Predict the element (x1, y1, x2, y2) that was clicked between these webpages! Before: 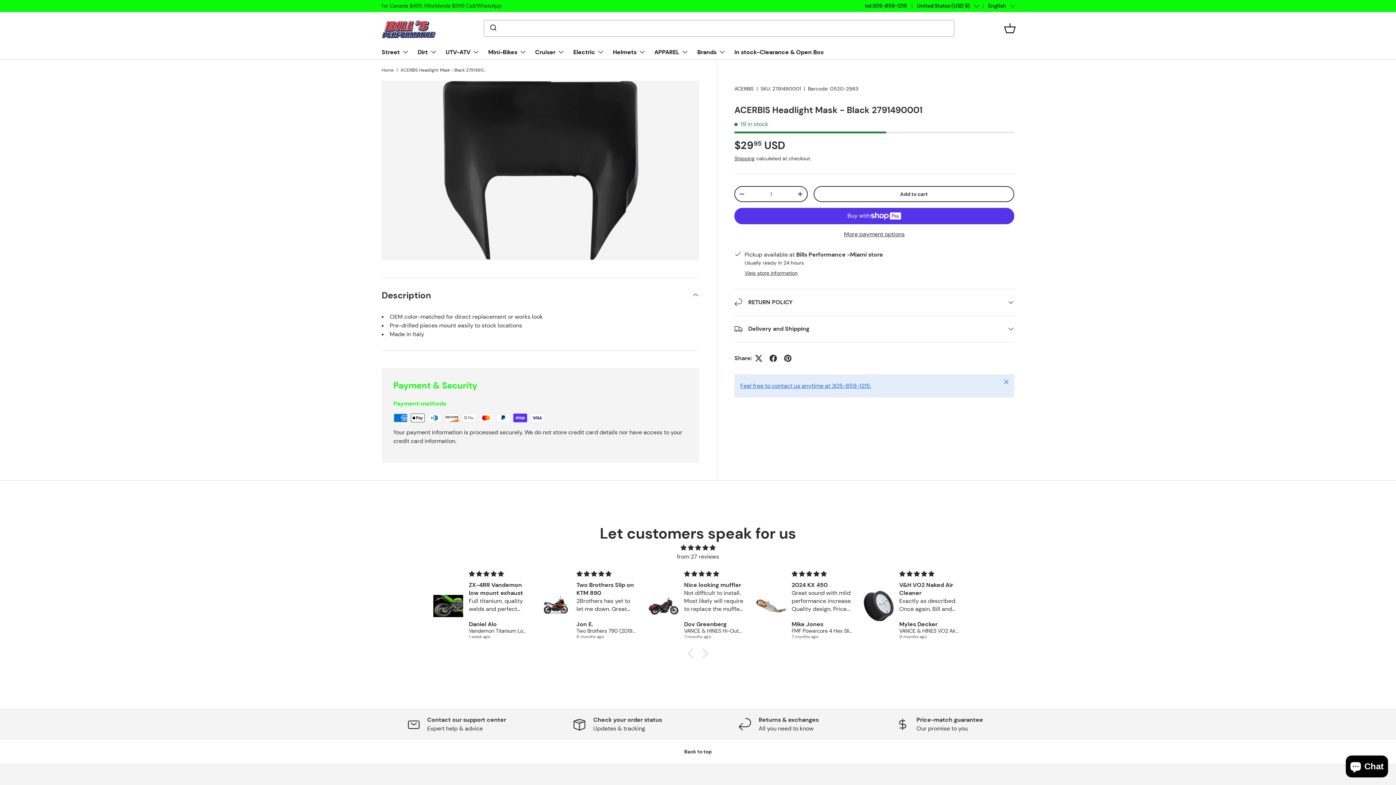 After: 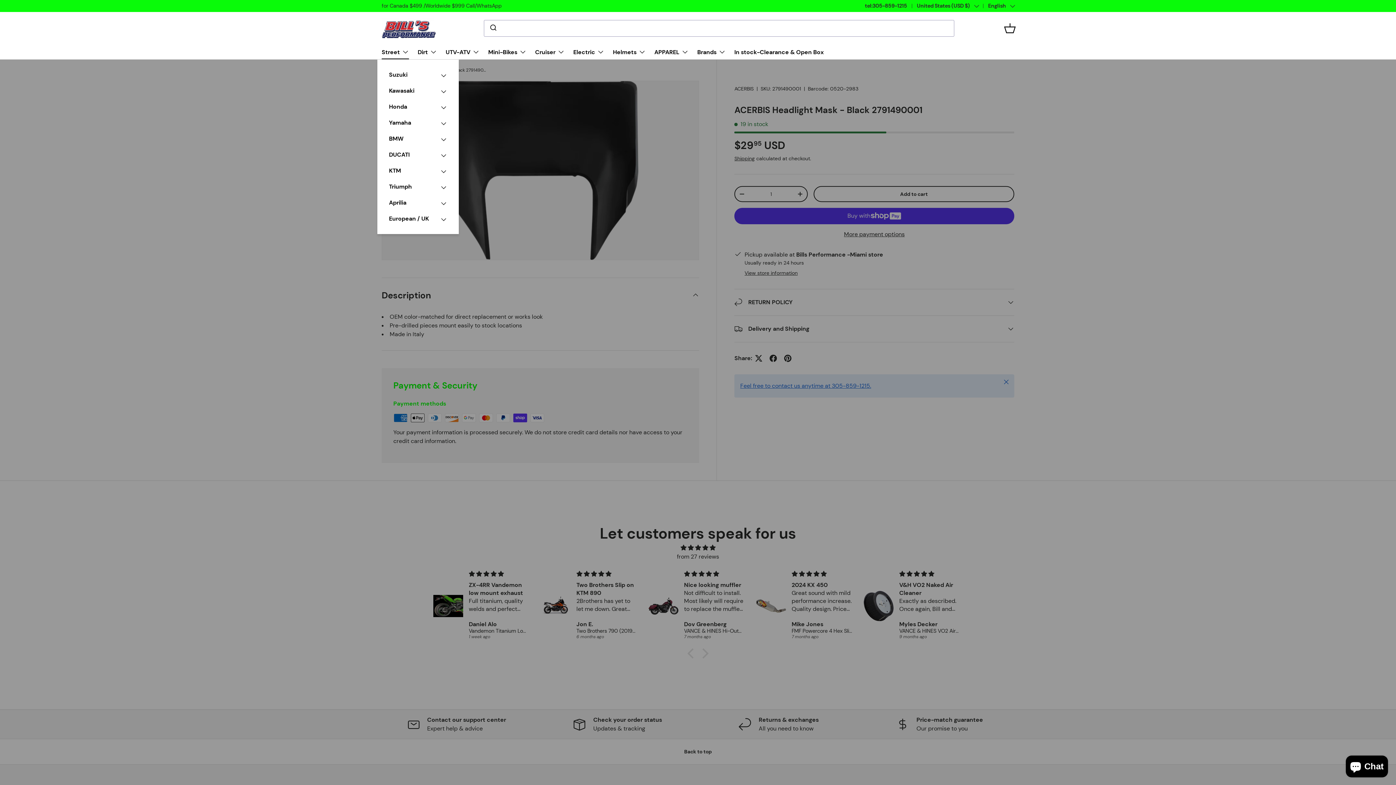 Action: bbox: (381, 44, 409, 59) label: Street